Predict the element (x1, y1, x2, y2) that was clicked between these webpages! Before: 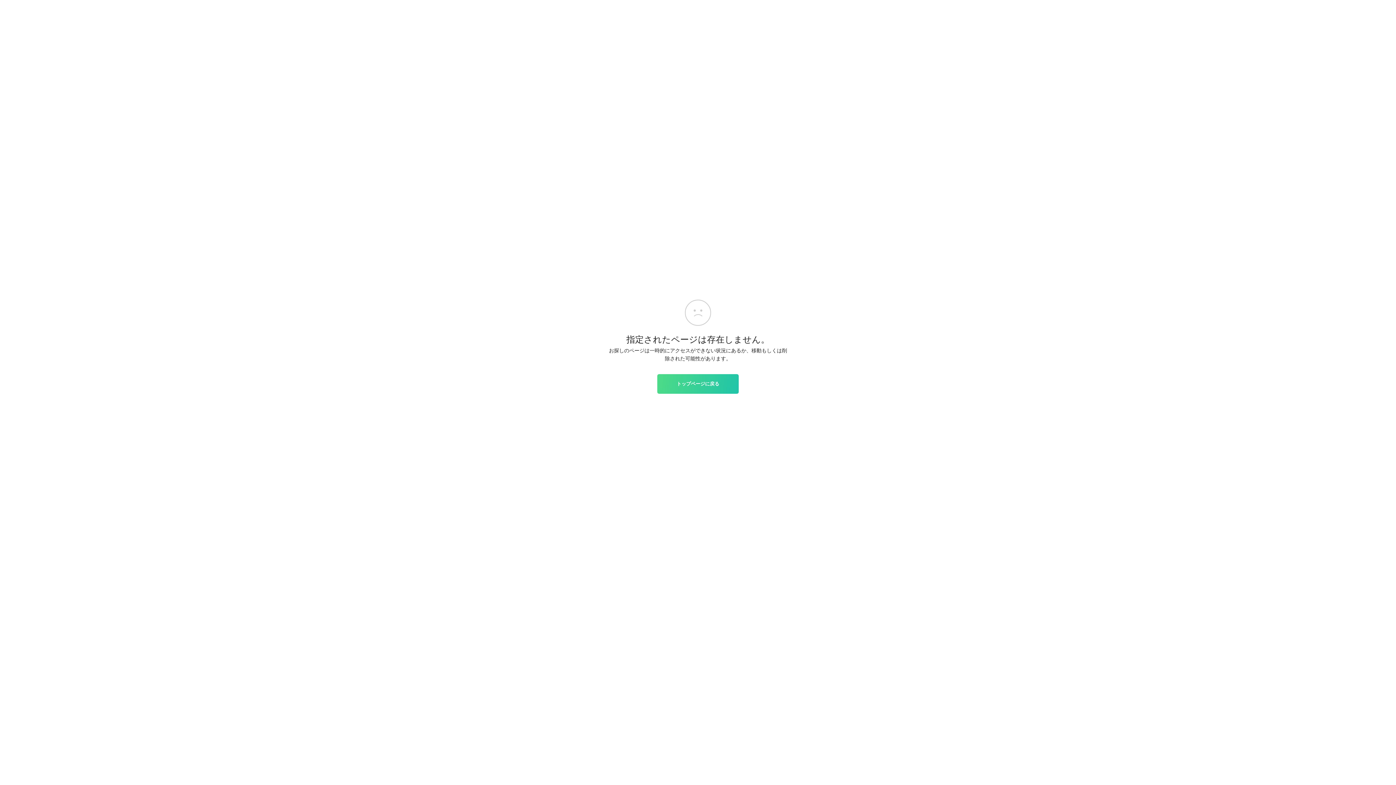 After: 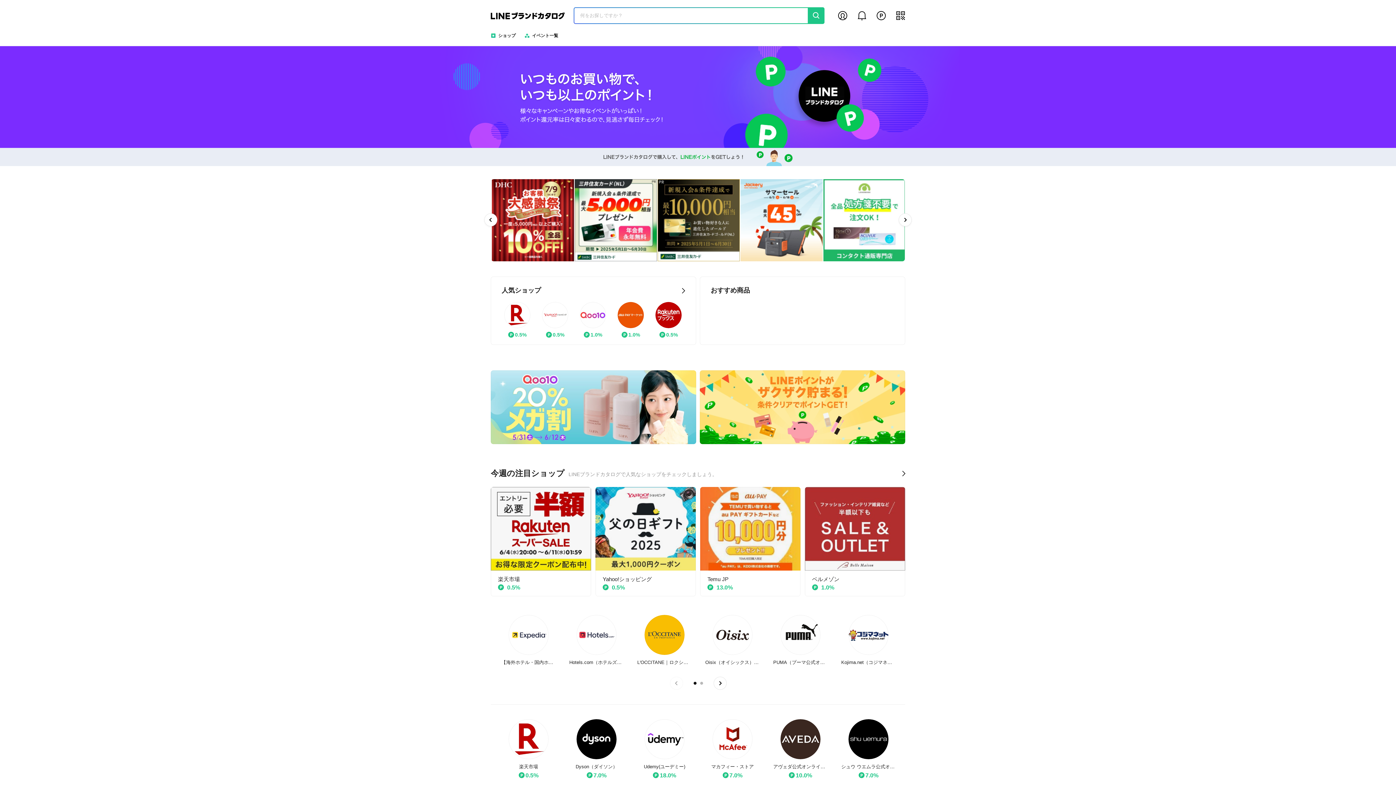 Action: label: トップページに戻る bbox: (657, 374, 738, 393)